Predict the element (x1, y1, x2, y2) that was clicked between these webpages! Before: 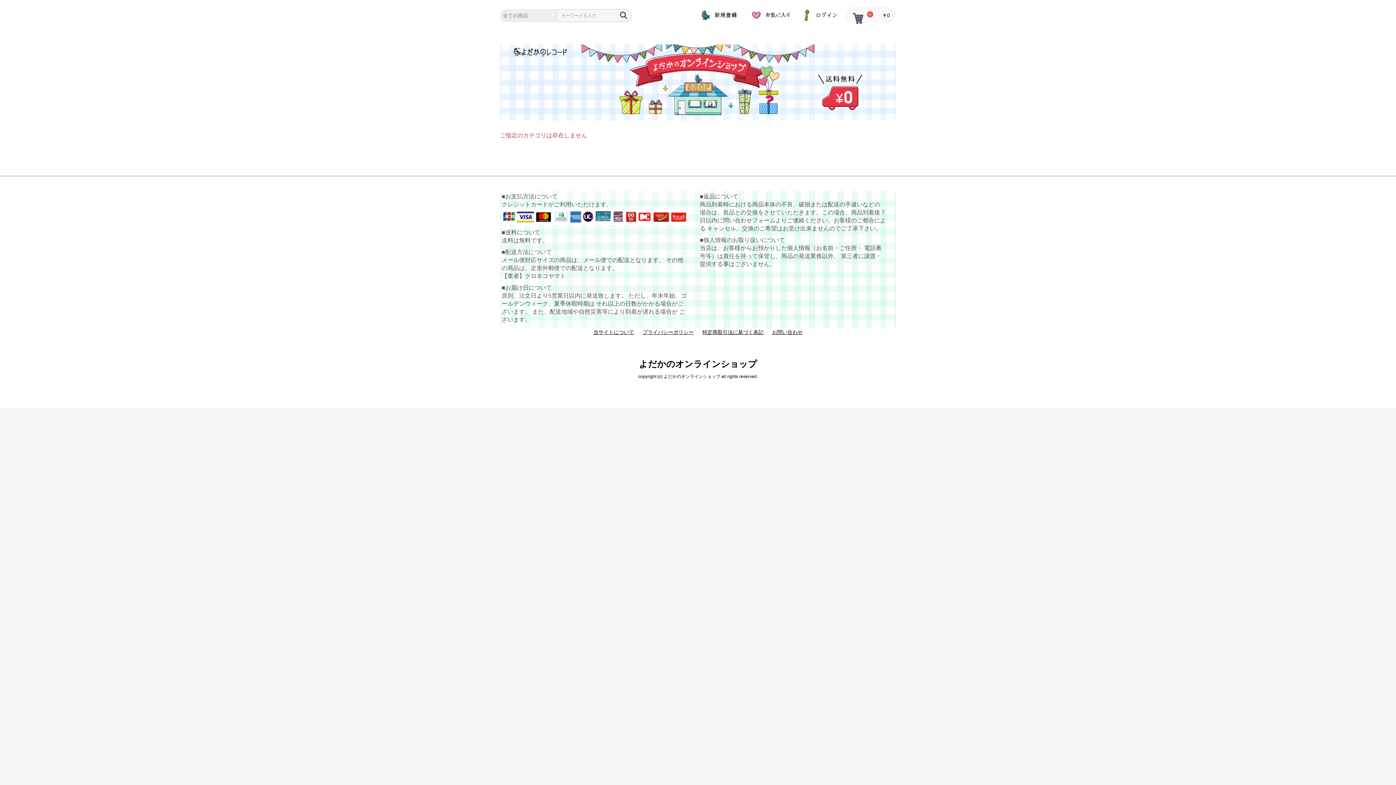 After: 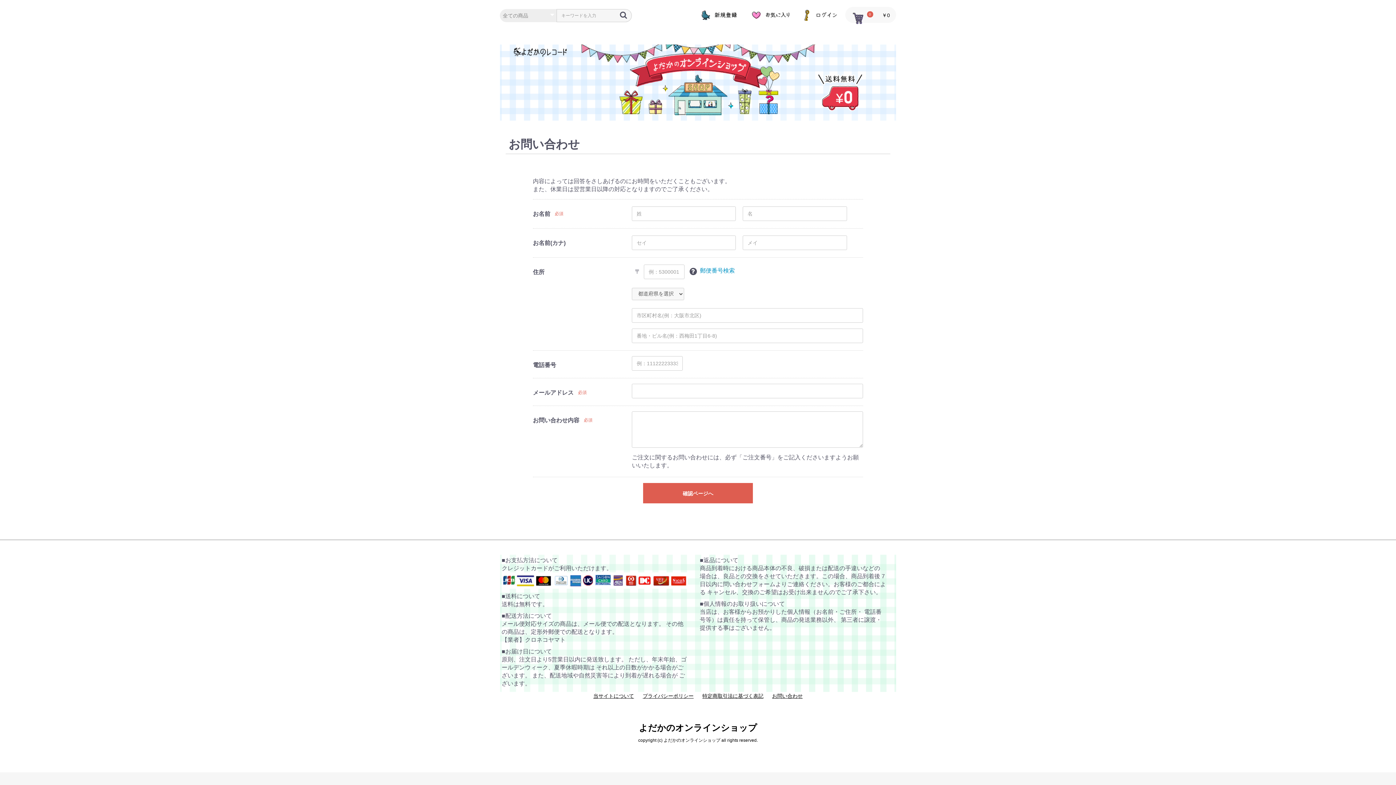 Action: label: お問い合わせ bbox: (772, 329, 802, 336)